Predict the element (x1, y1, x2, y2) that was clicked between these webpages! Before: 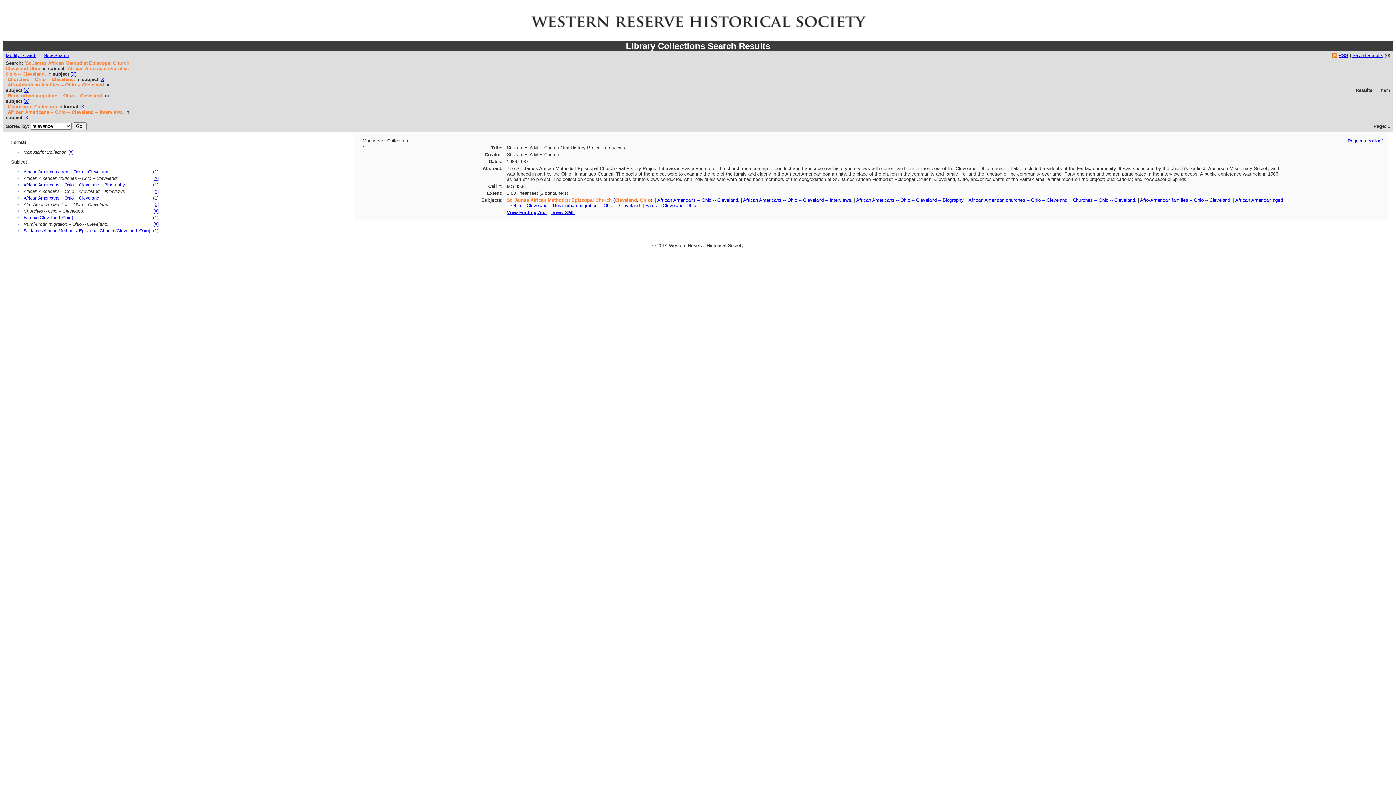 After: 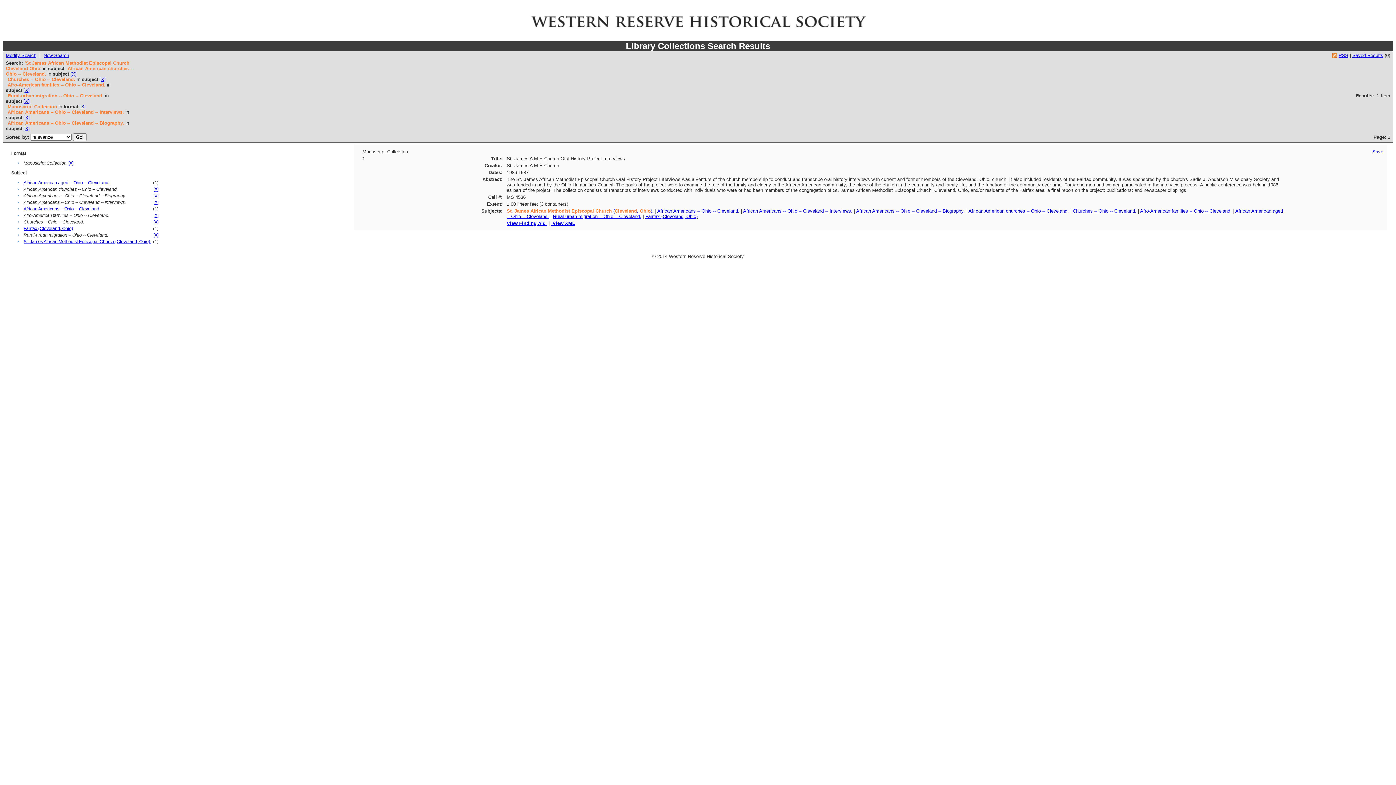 Action: bbox: (23, 182, 125, 187) label: African Americans -- Ohio -- Cleveland -- Biography.